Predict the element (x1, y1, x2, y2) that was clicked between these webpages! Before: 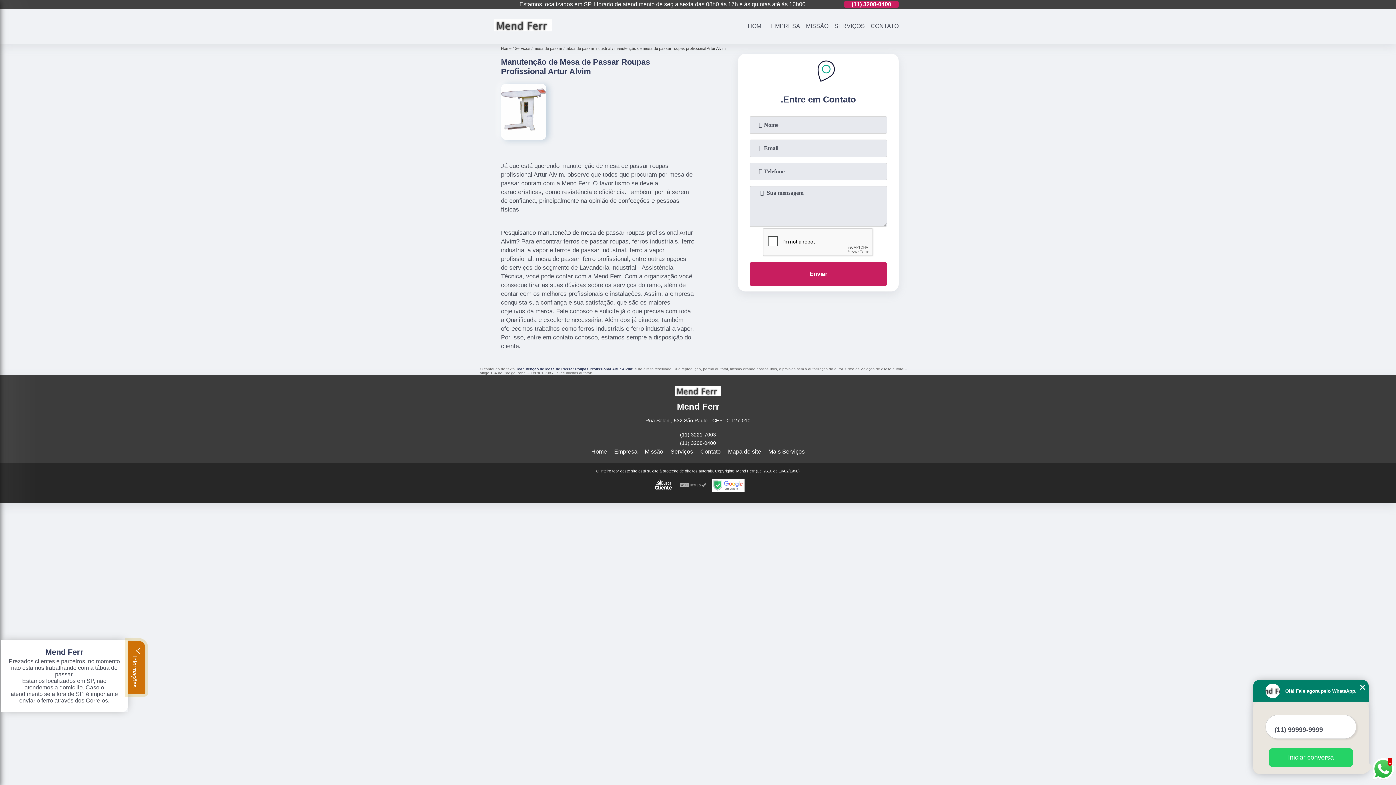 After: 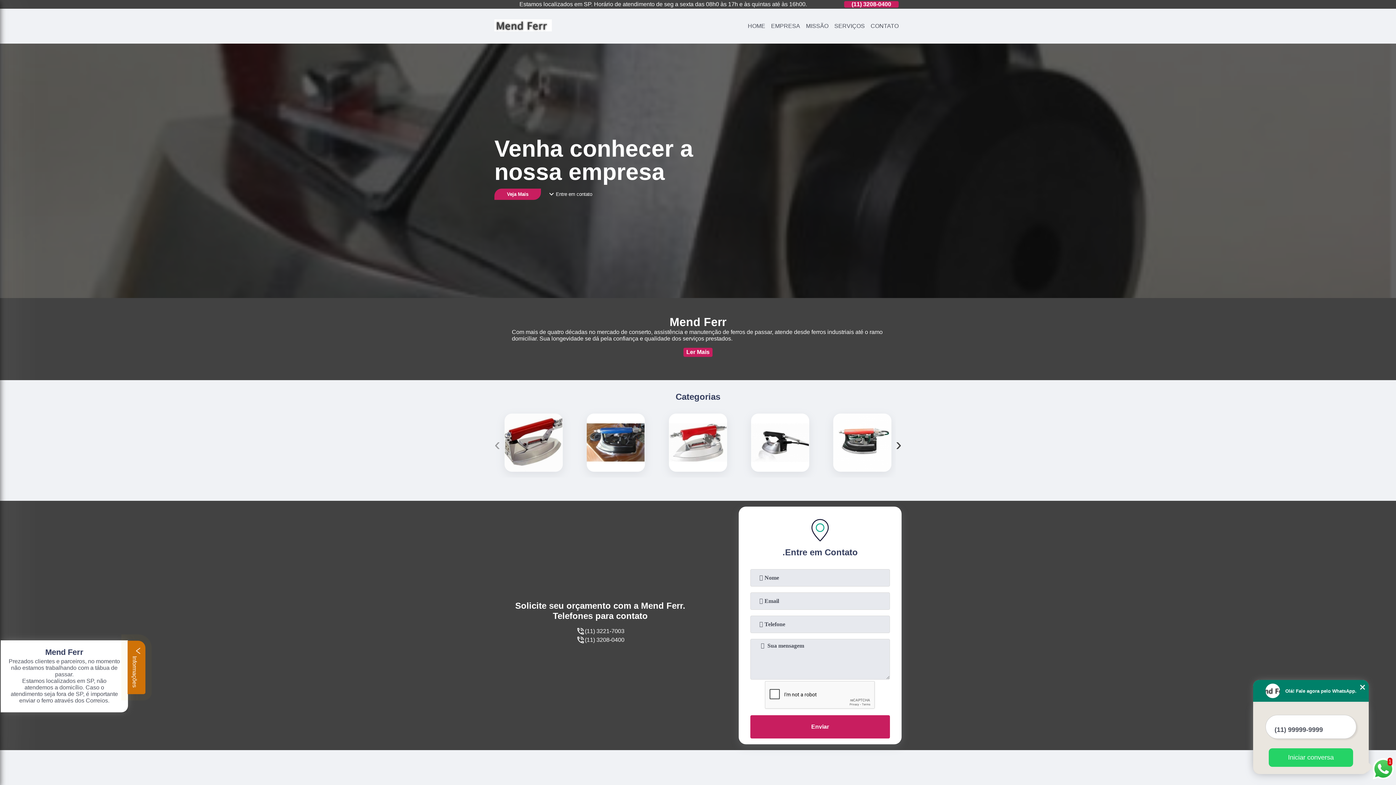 Action: bbox: (745, 21, 768, 30) label: HOME